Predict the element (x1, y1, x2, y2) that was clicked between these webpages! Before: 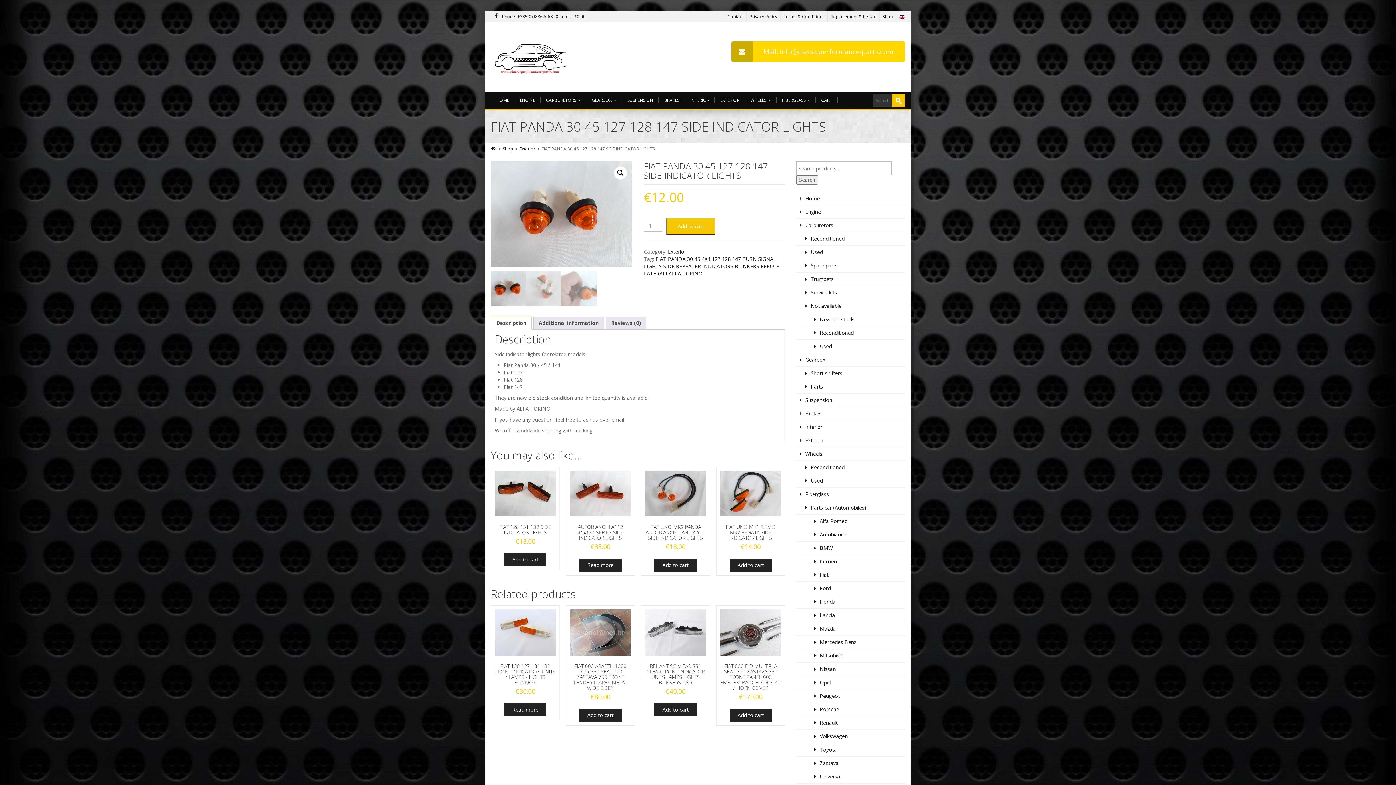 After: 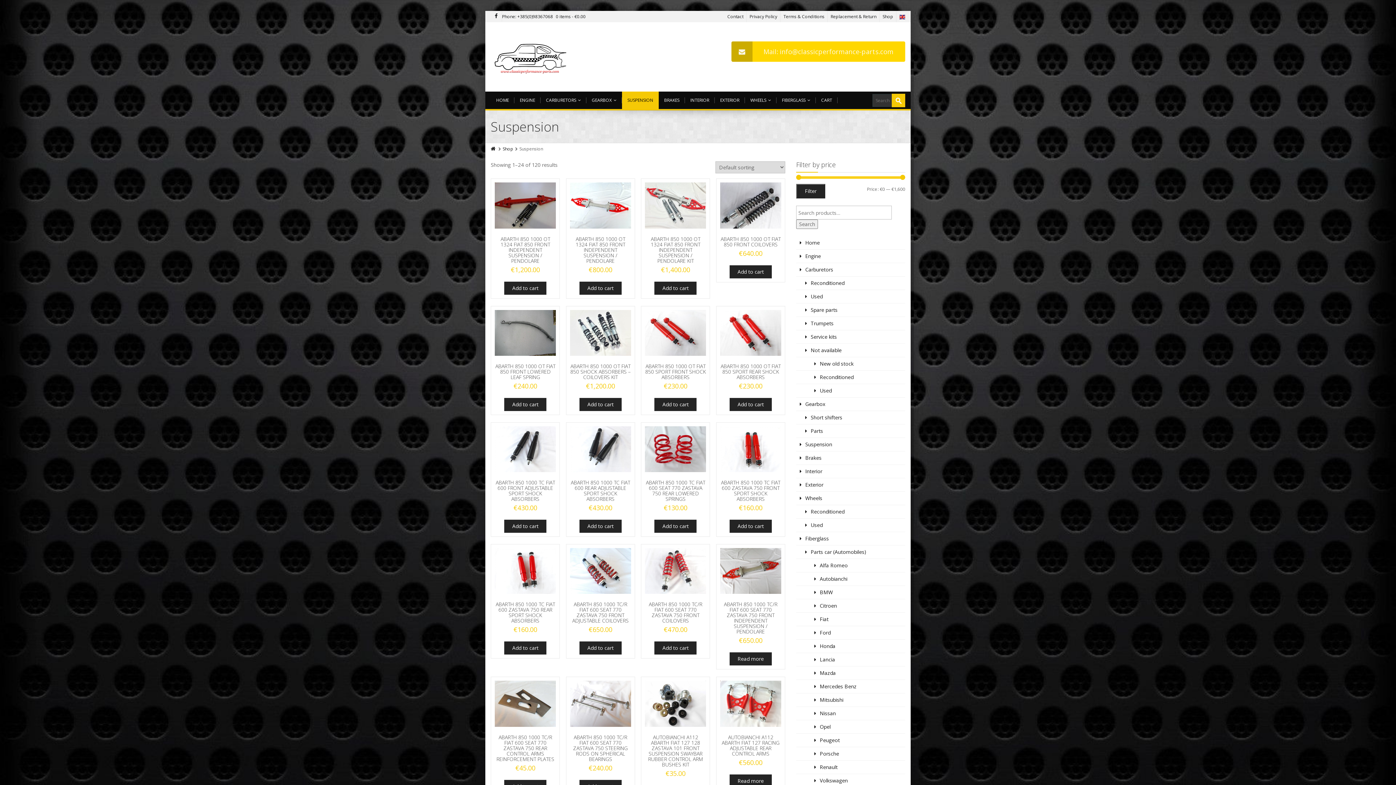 Action: label: SUSPENSION bbox: (622, 91, 658, 109)